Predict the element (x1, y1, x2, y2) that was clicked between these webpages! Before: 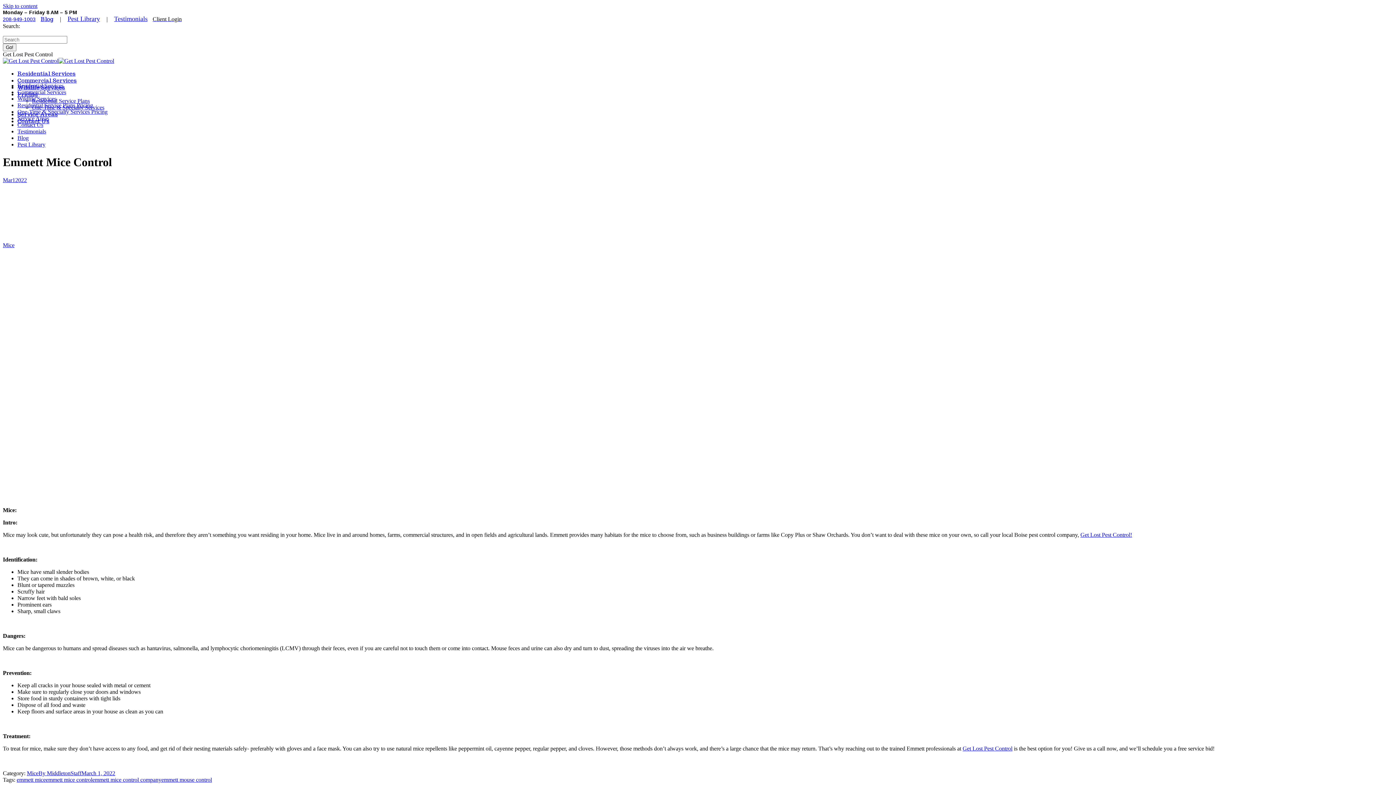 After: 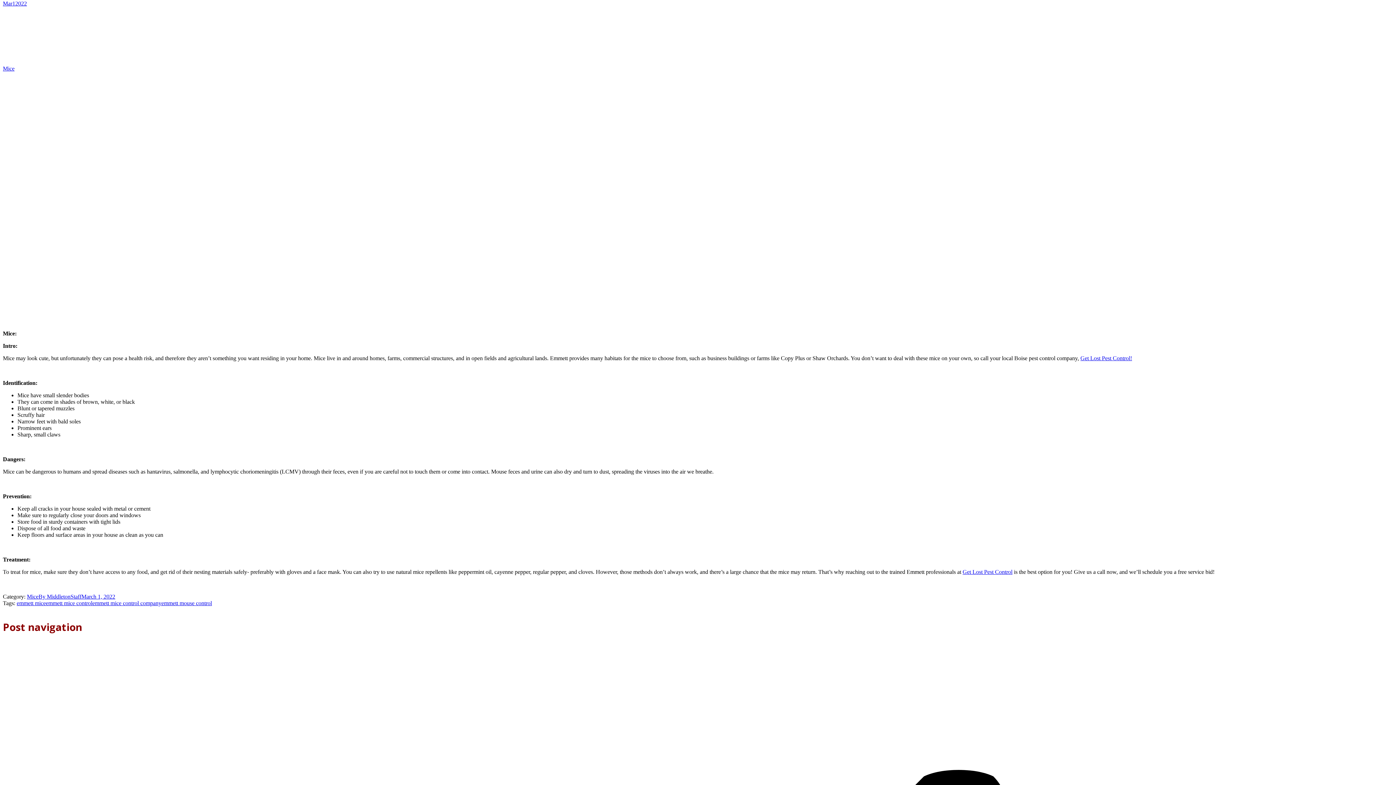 Action: label: Skip to content bbox: (2, 2, 37, 9)